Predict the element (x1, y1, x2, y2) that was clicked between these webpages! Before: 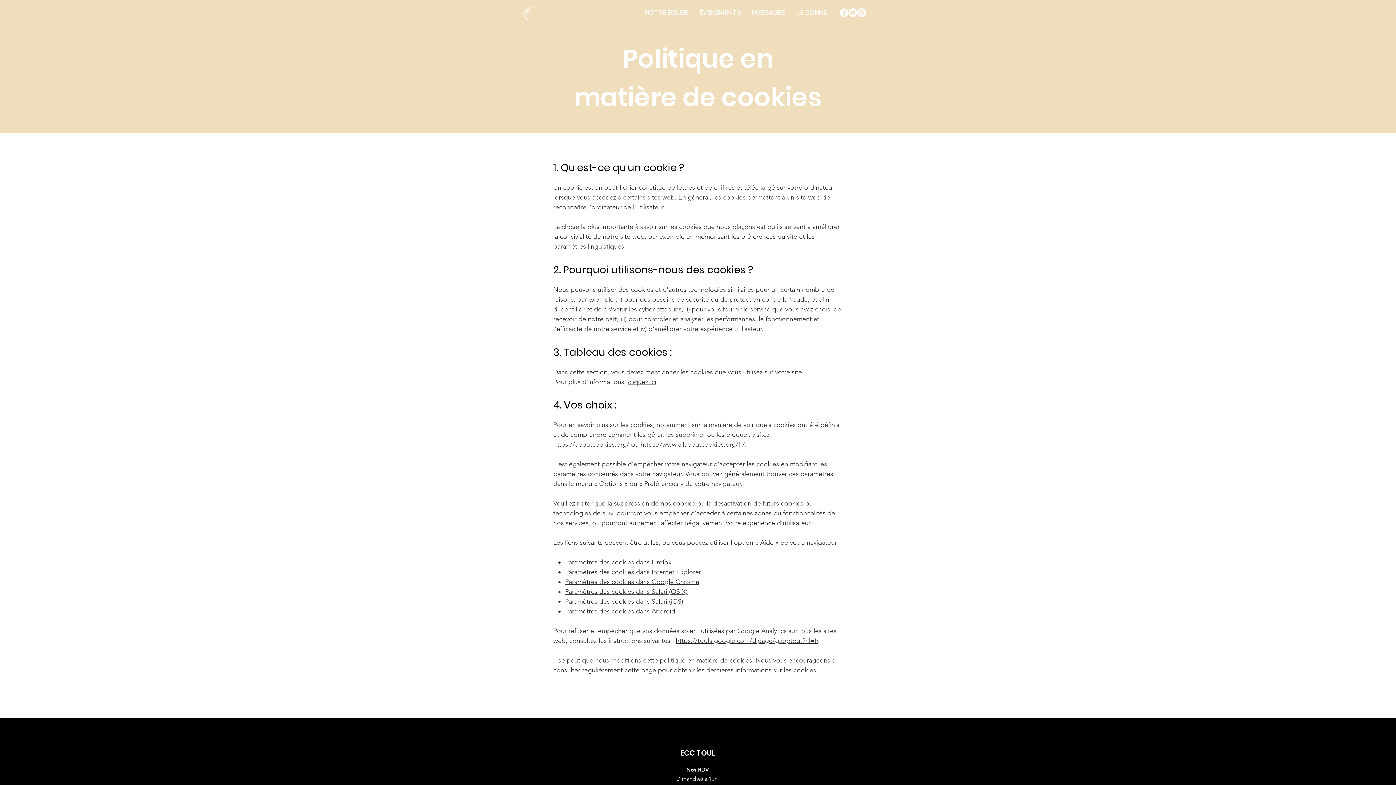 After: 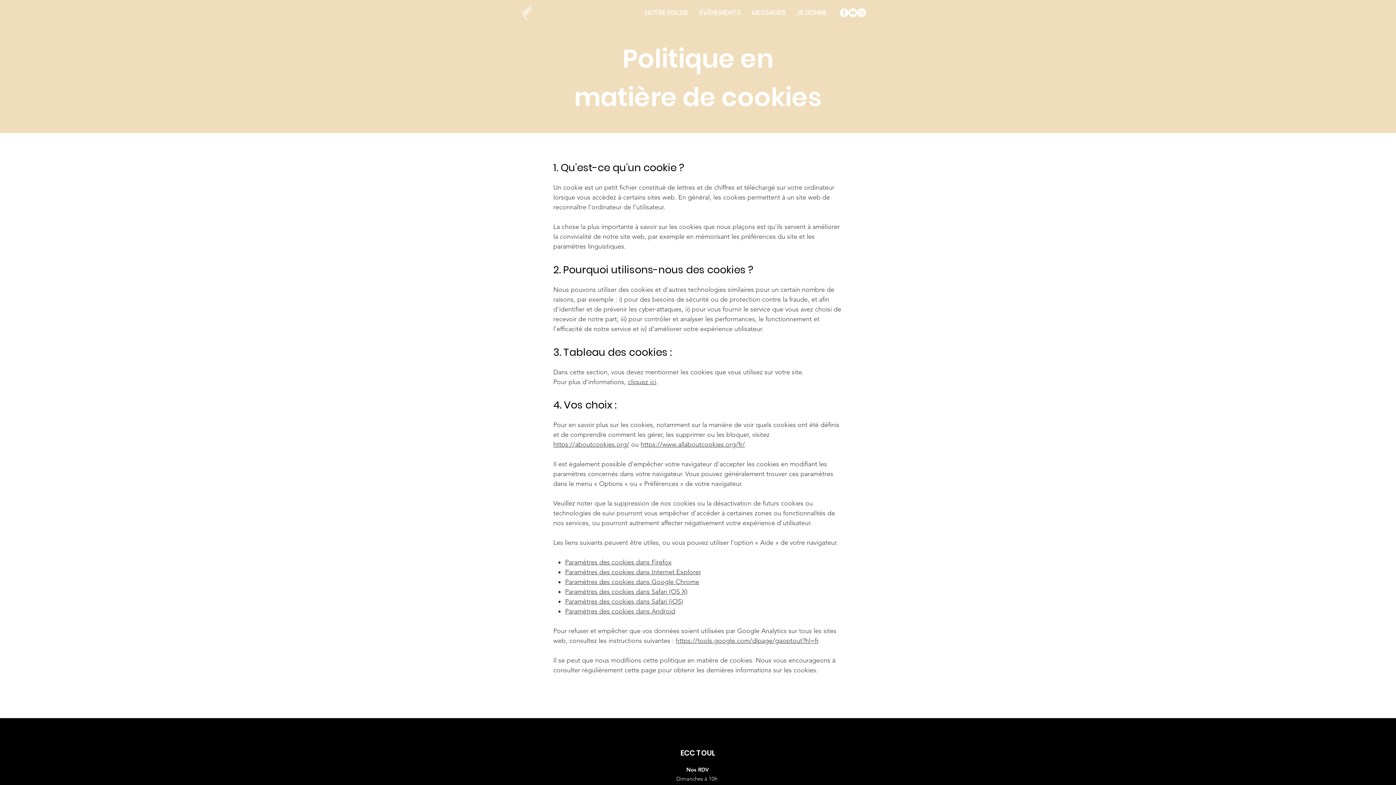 Action: bbox: (565, 558, 671, 566) label: Paramètres des cookies dans Firefox